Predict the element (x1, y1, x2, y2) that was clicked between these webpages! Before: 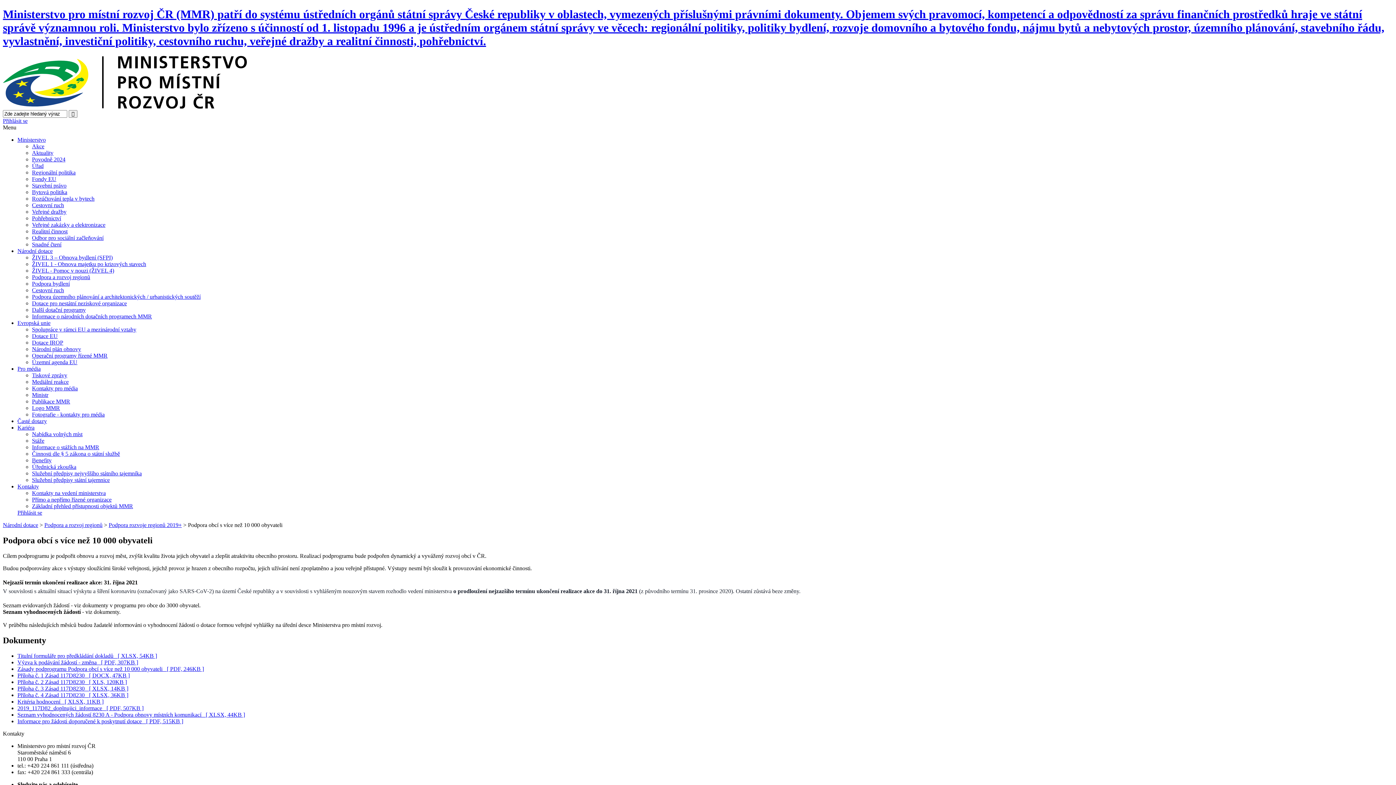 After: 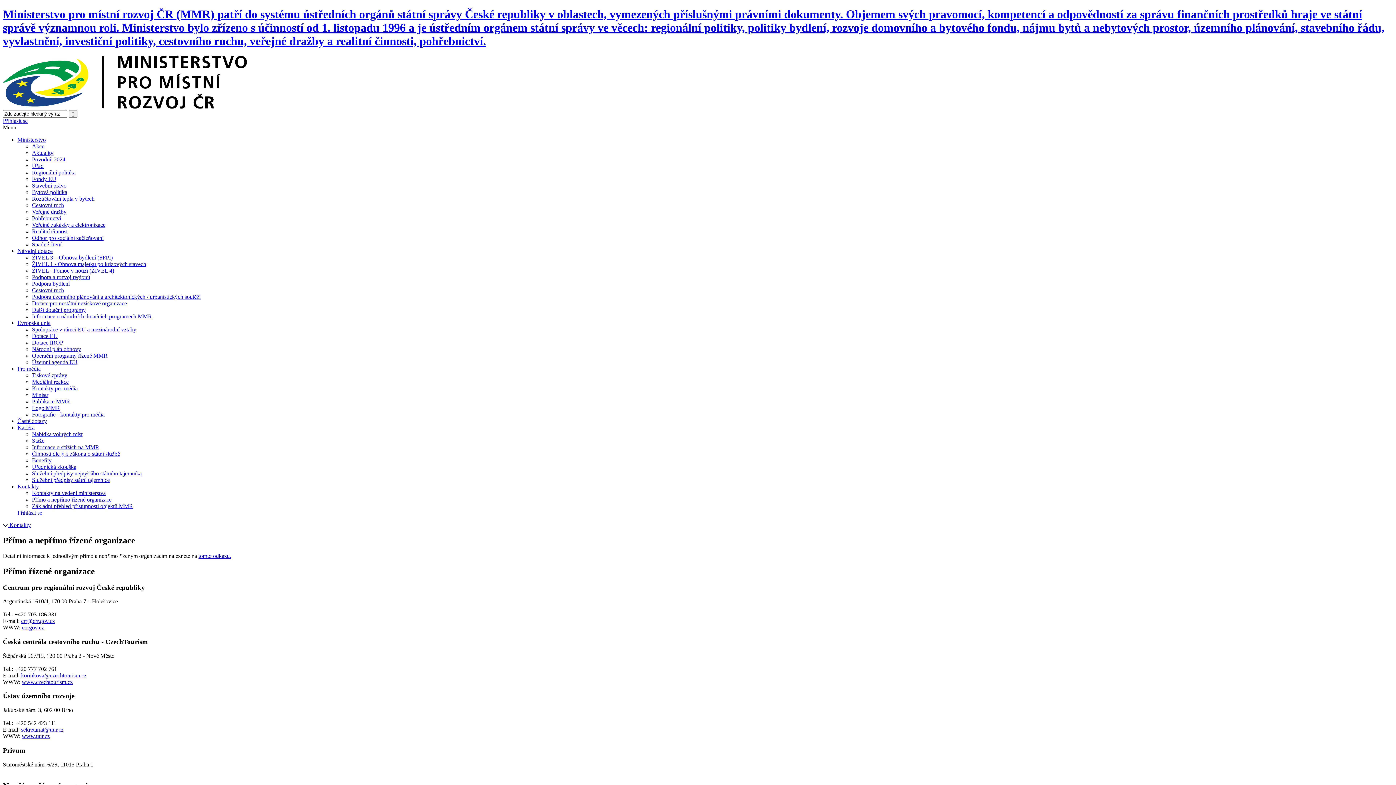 Action: bbox: (32, 496, 111, 502) label: Přímo a nepřímo řízené organizace